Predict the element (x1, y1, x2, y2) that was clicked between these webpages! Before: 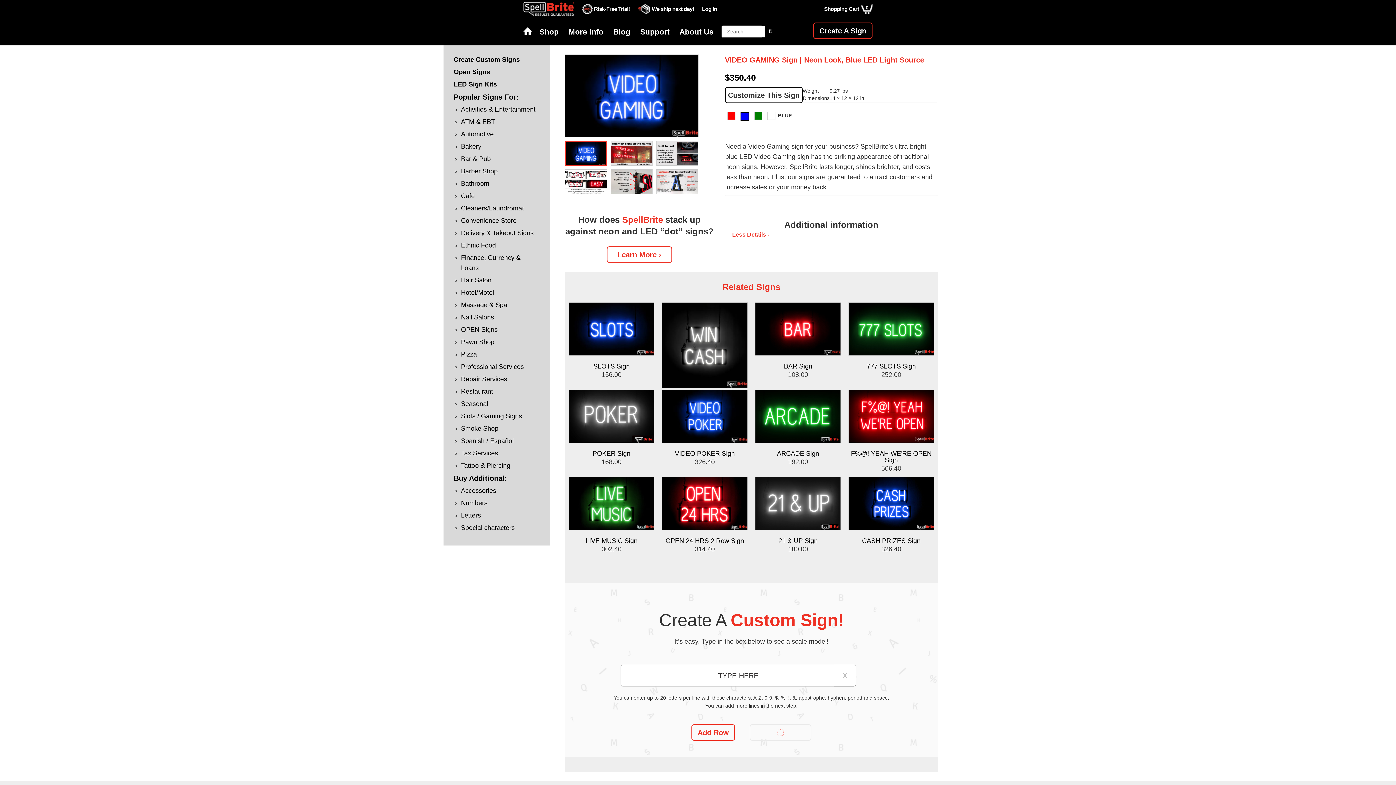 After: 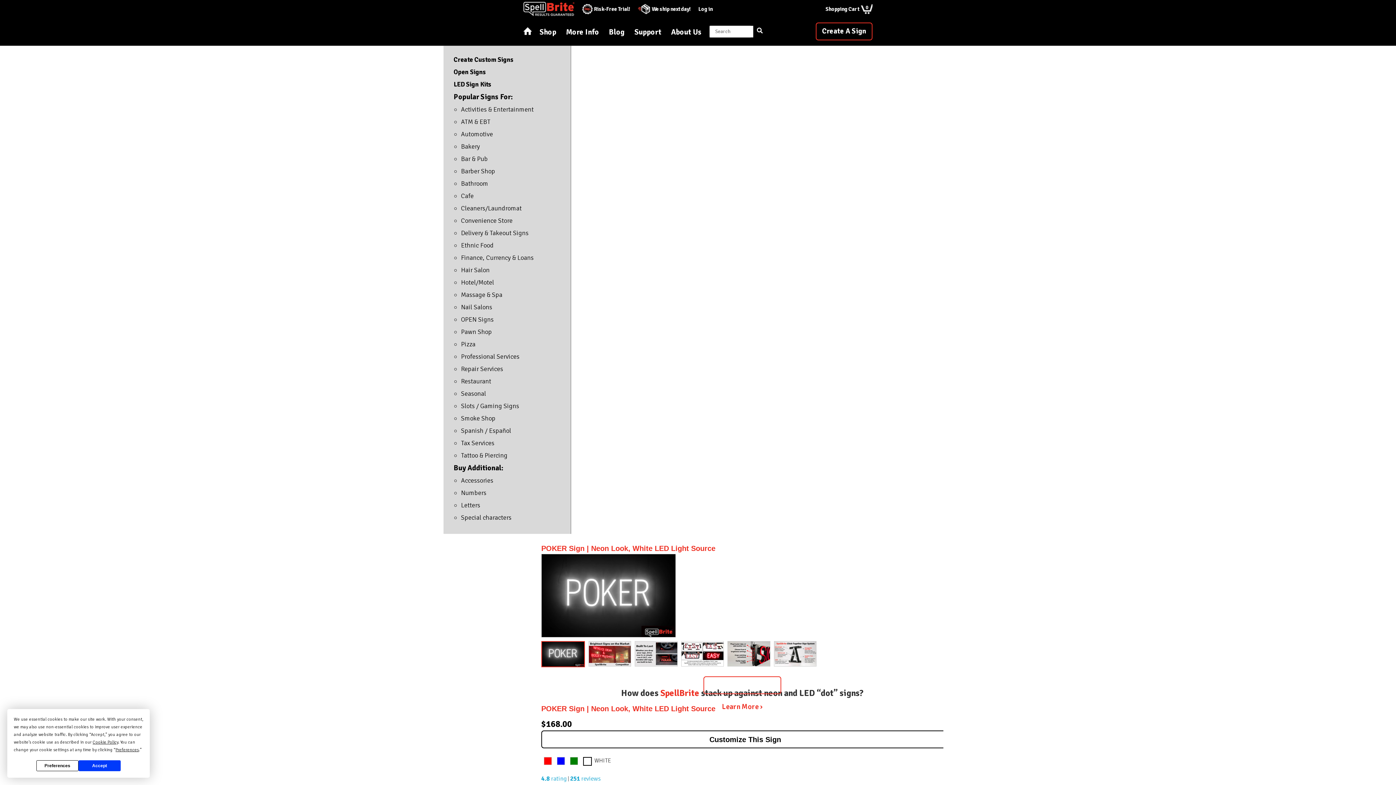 Action: bbox: (568, 389, 654, 443)